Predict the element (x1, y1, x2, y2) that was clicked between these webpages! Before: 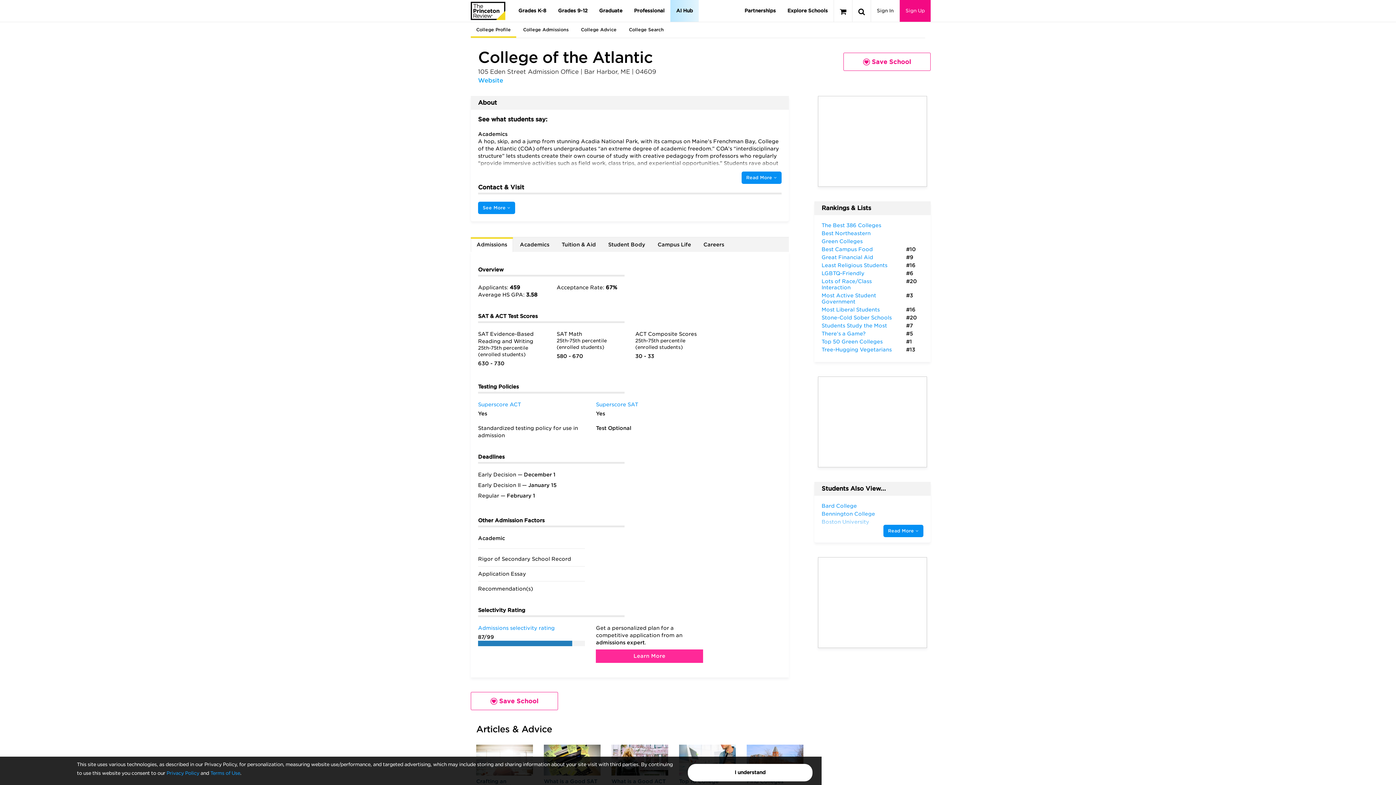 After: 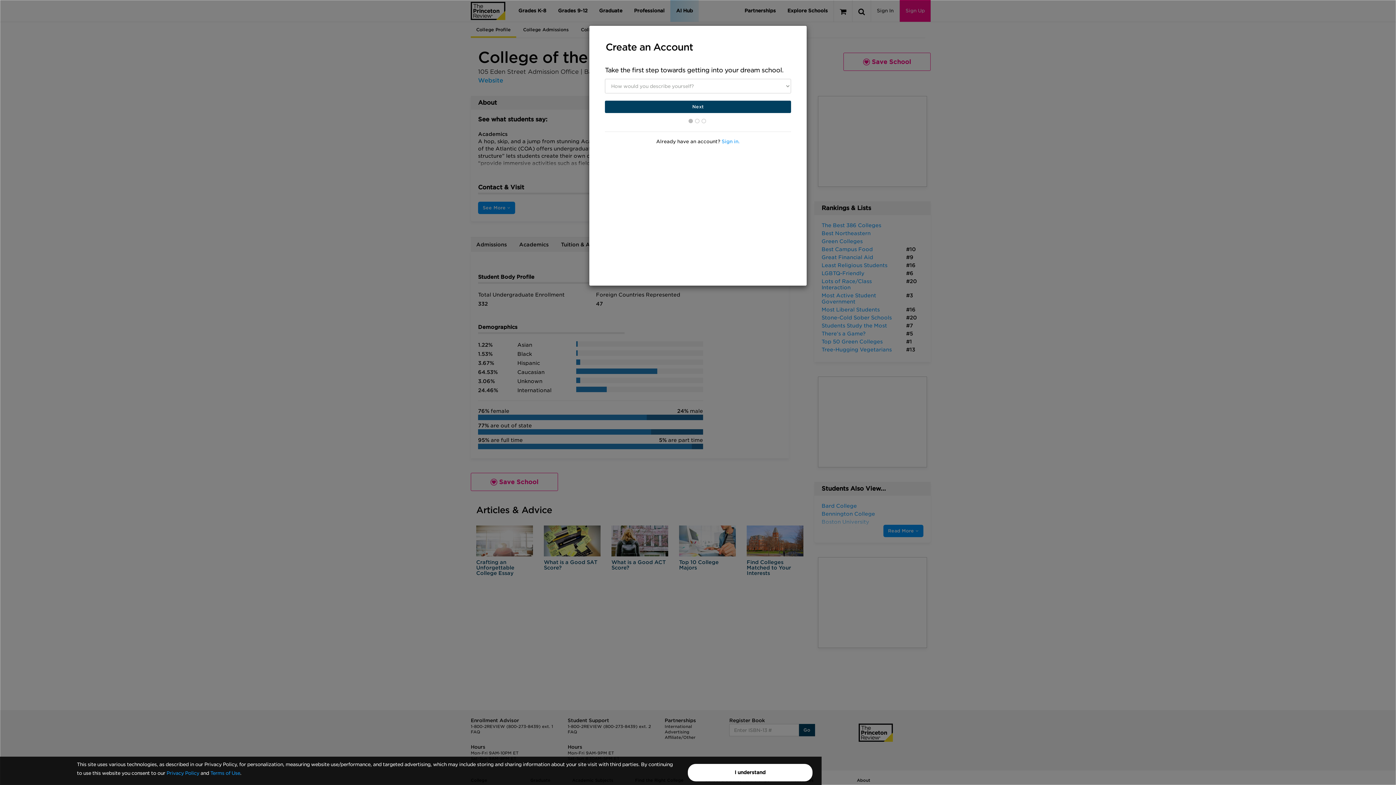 Action: label: Student Body bbox: (602, 237, 650, 252)